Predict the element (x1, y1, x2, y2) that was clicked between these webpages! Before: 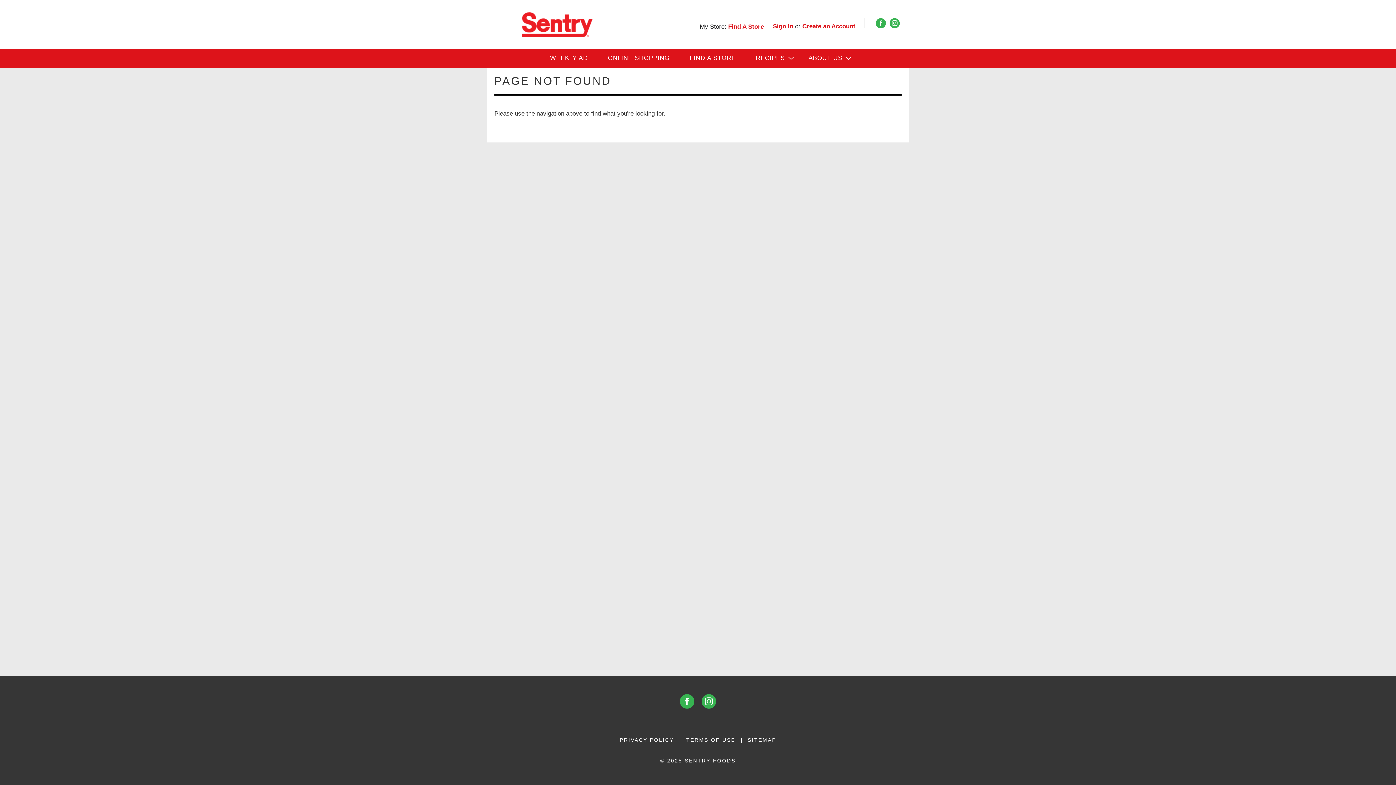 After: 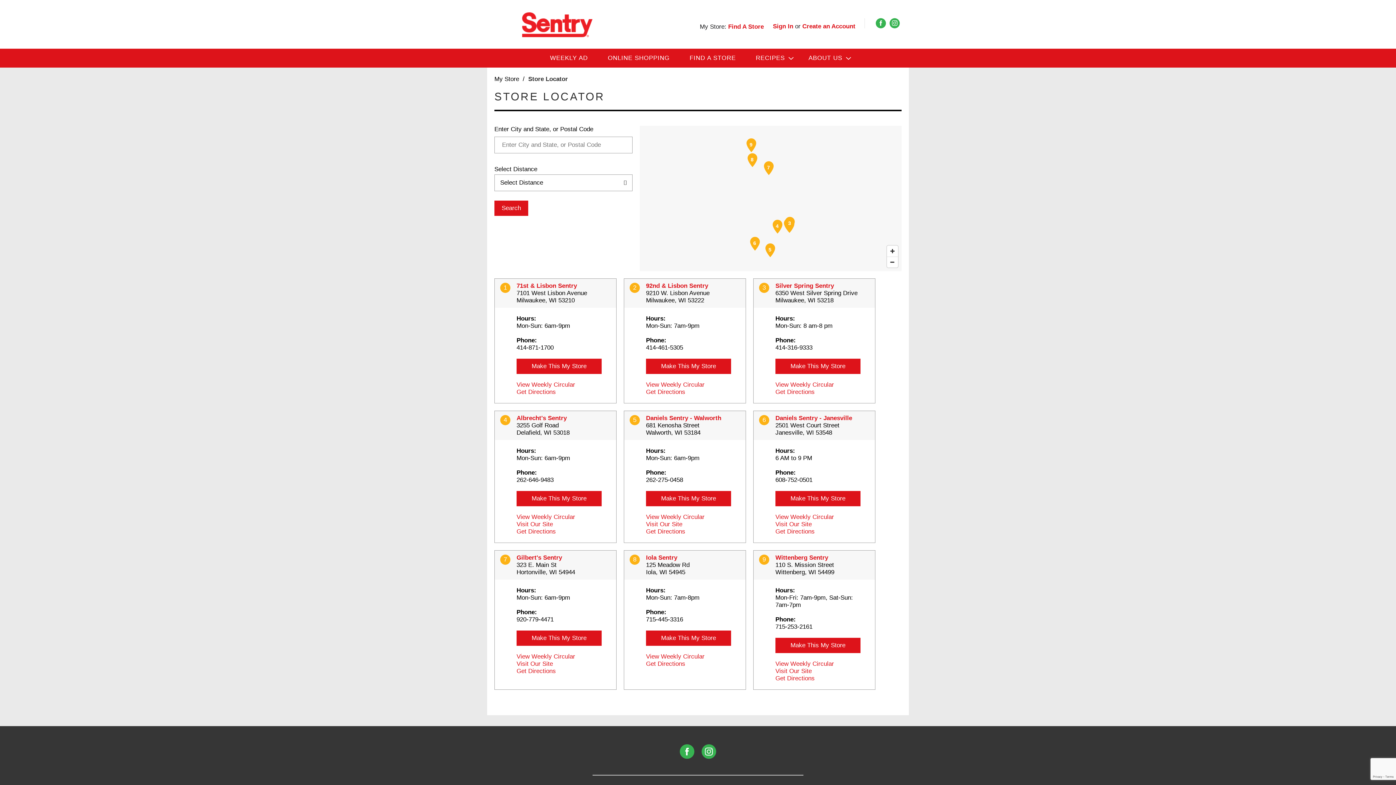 Action: label: FIND A STORE bbox: (682, 48, 743, 66)